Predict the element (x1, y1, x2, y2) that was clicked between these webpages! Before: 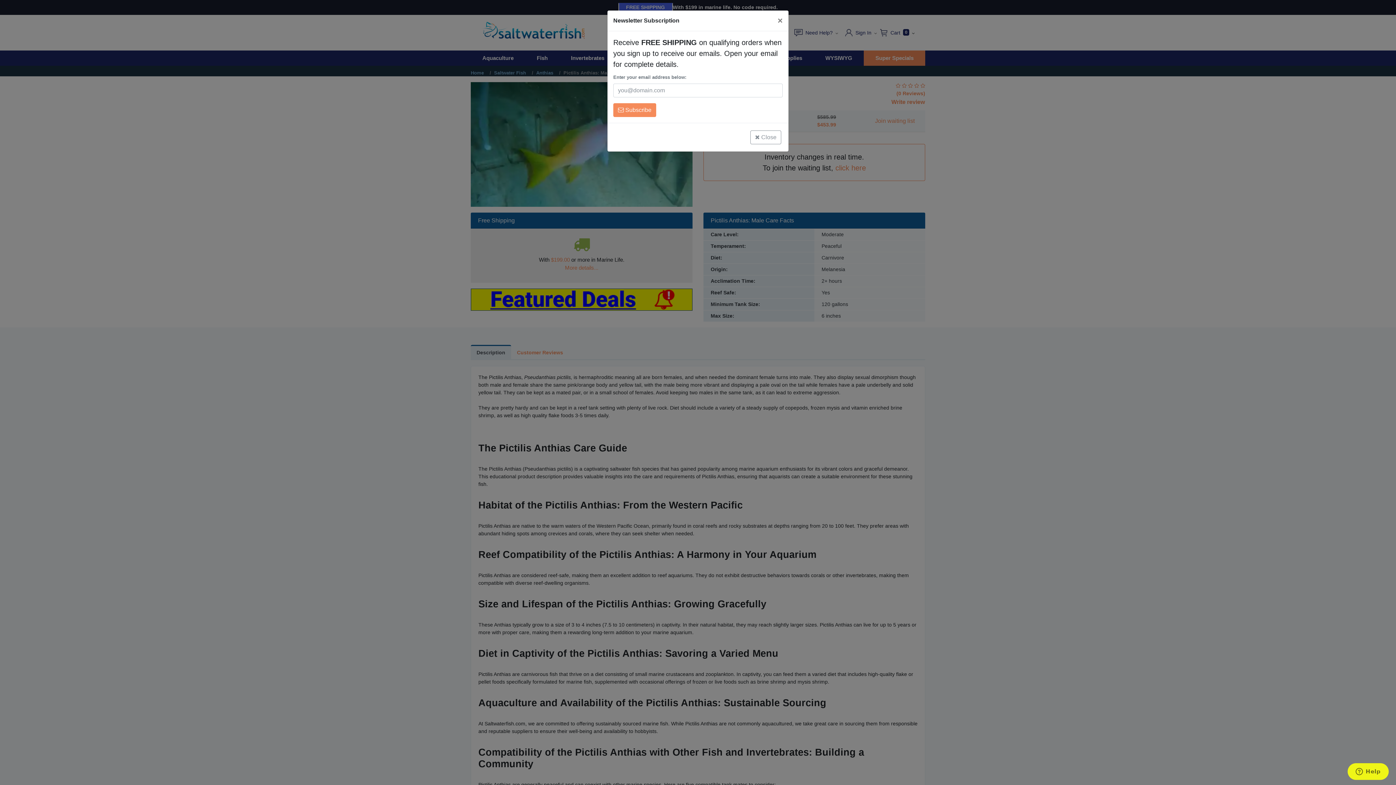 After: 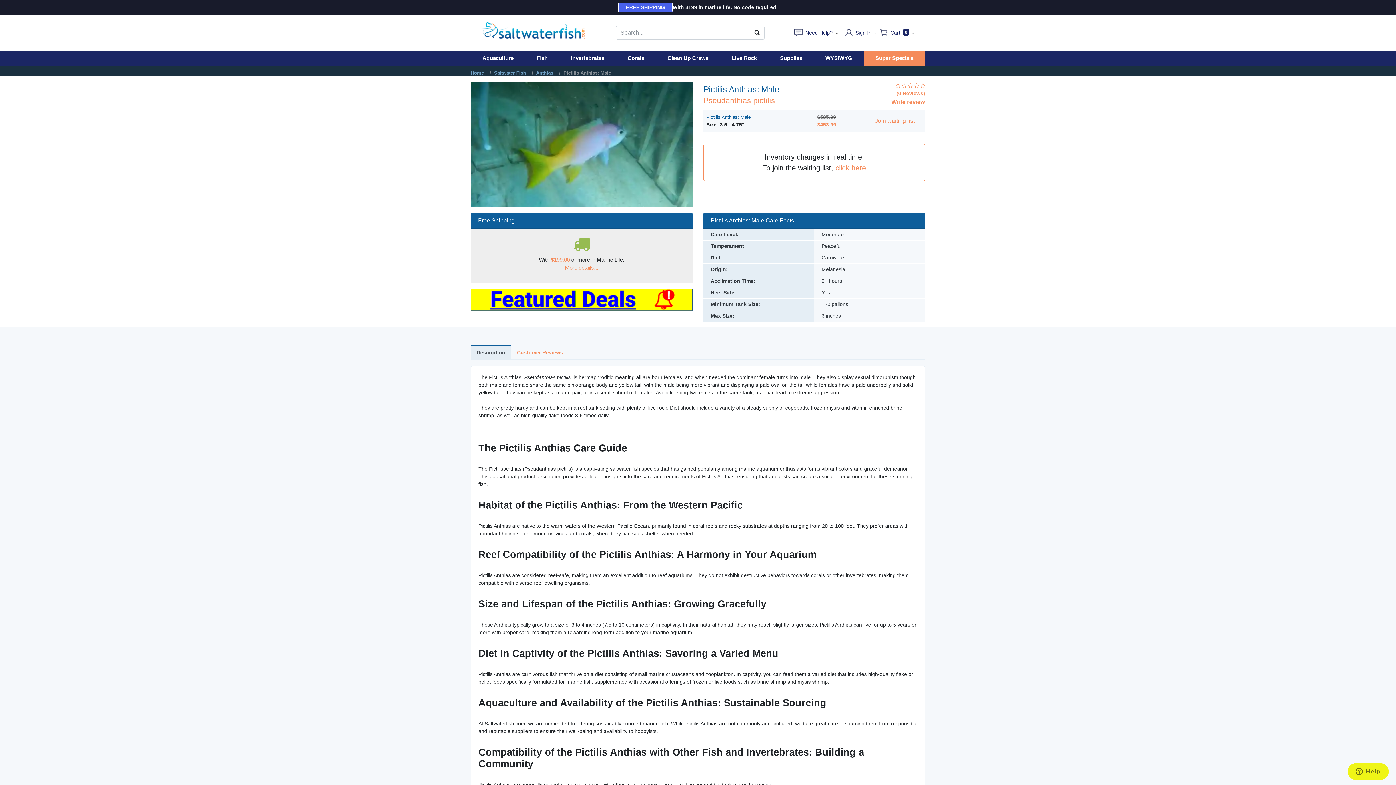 Action: bbox: (750, 130, 781, 144) label: Close